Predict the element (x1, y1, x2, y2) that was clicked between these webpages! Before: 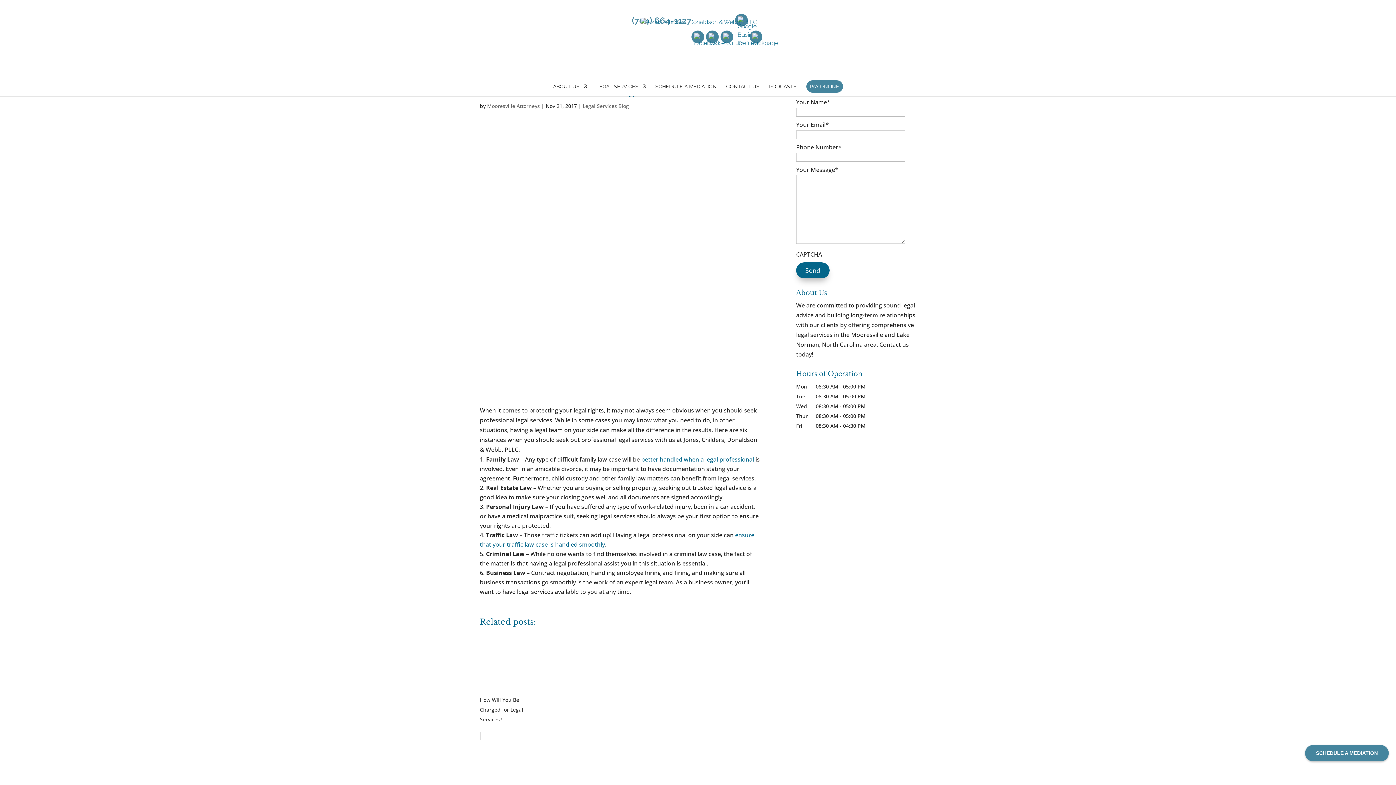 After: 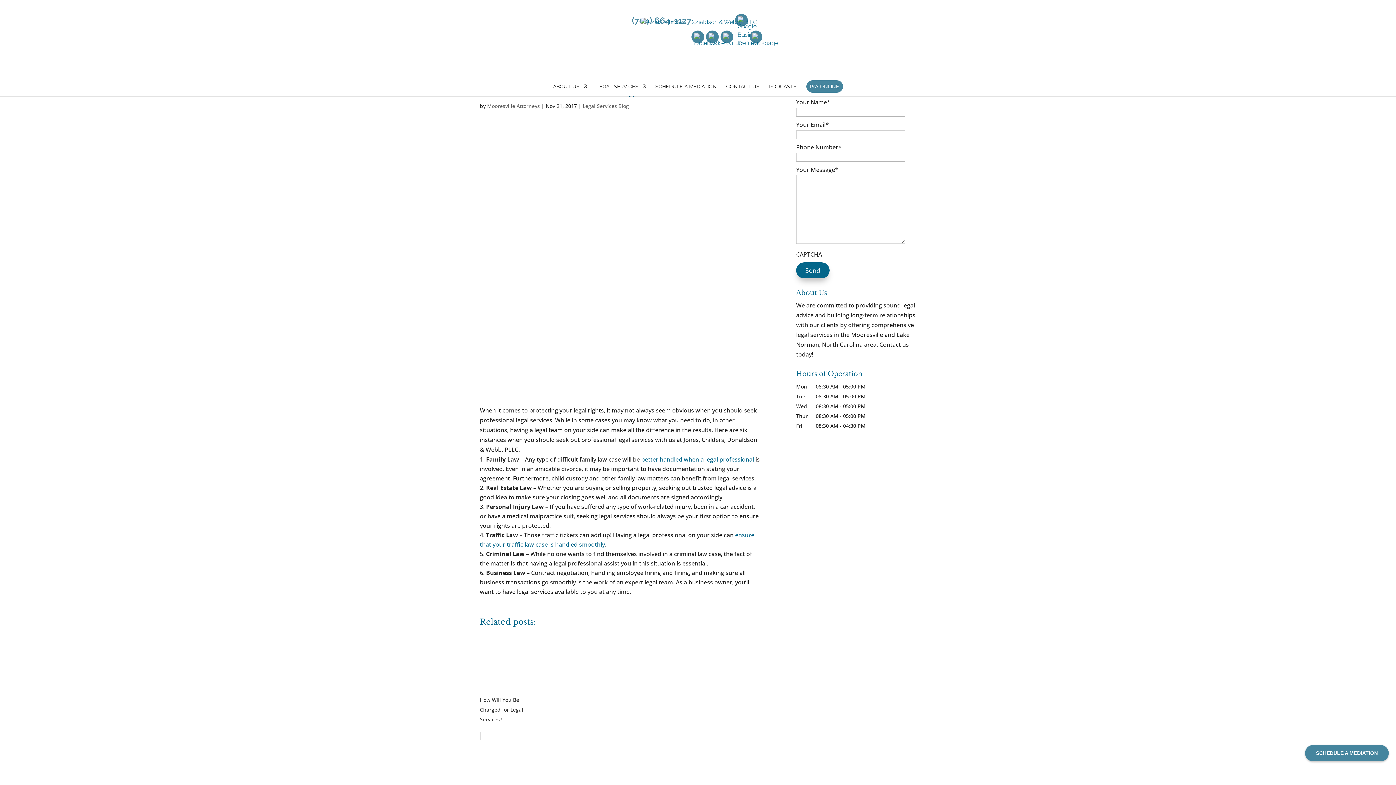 Action: bbox: (691, 30, 704, 43)